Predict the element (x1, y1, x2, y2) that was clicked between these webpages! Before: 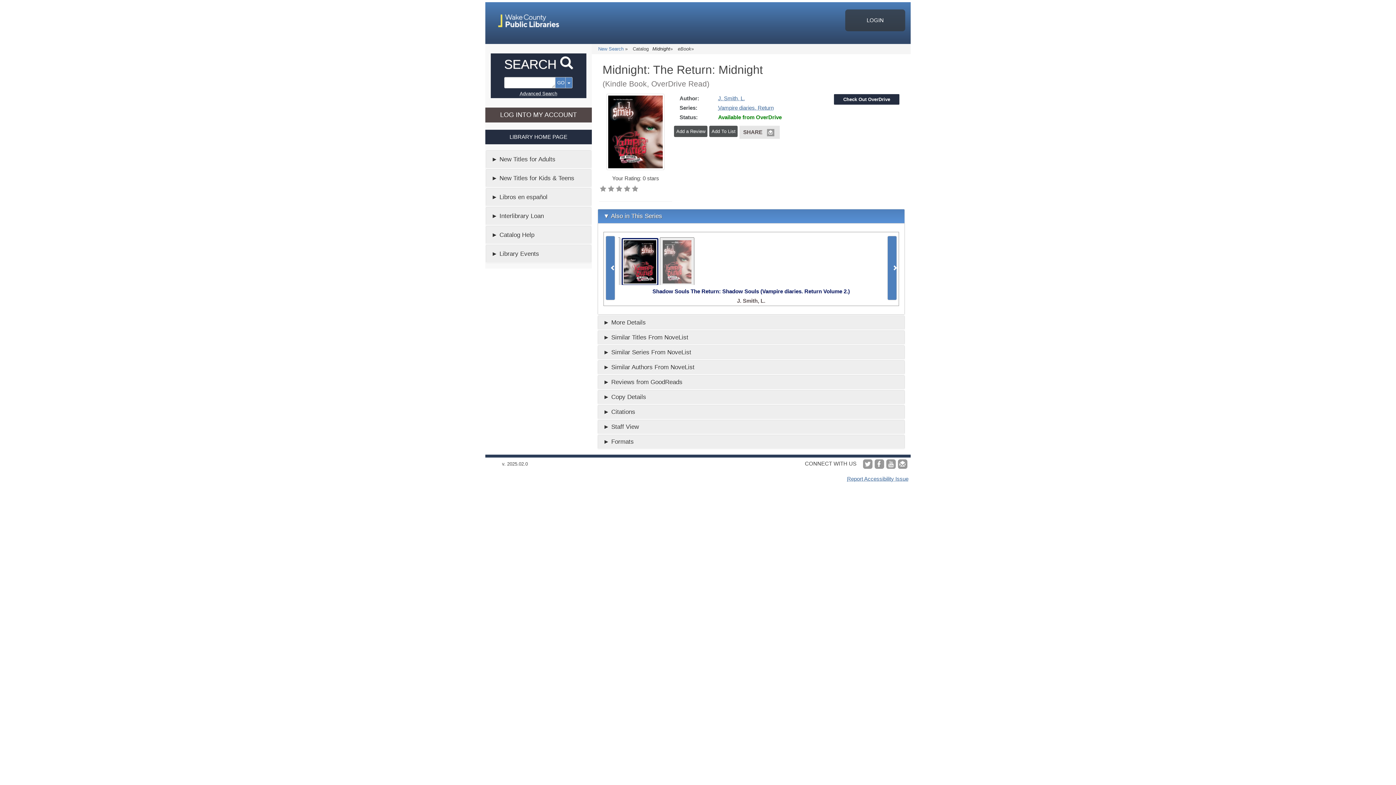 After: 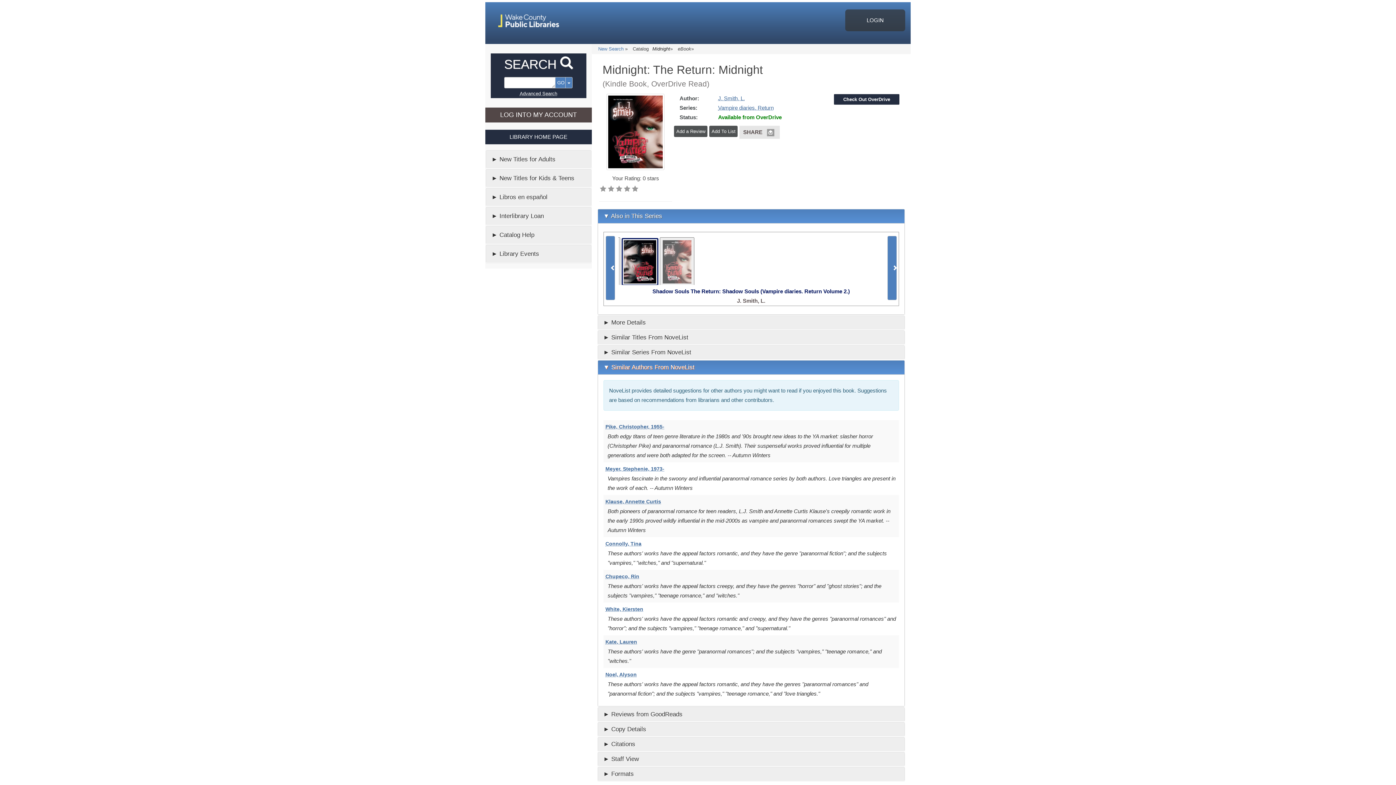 Action: label: Similar Authors From NoveList bbox: (597, 360, 905, 374)